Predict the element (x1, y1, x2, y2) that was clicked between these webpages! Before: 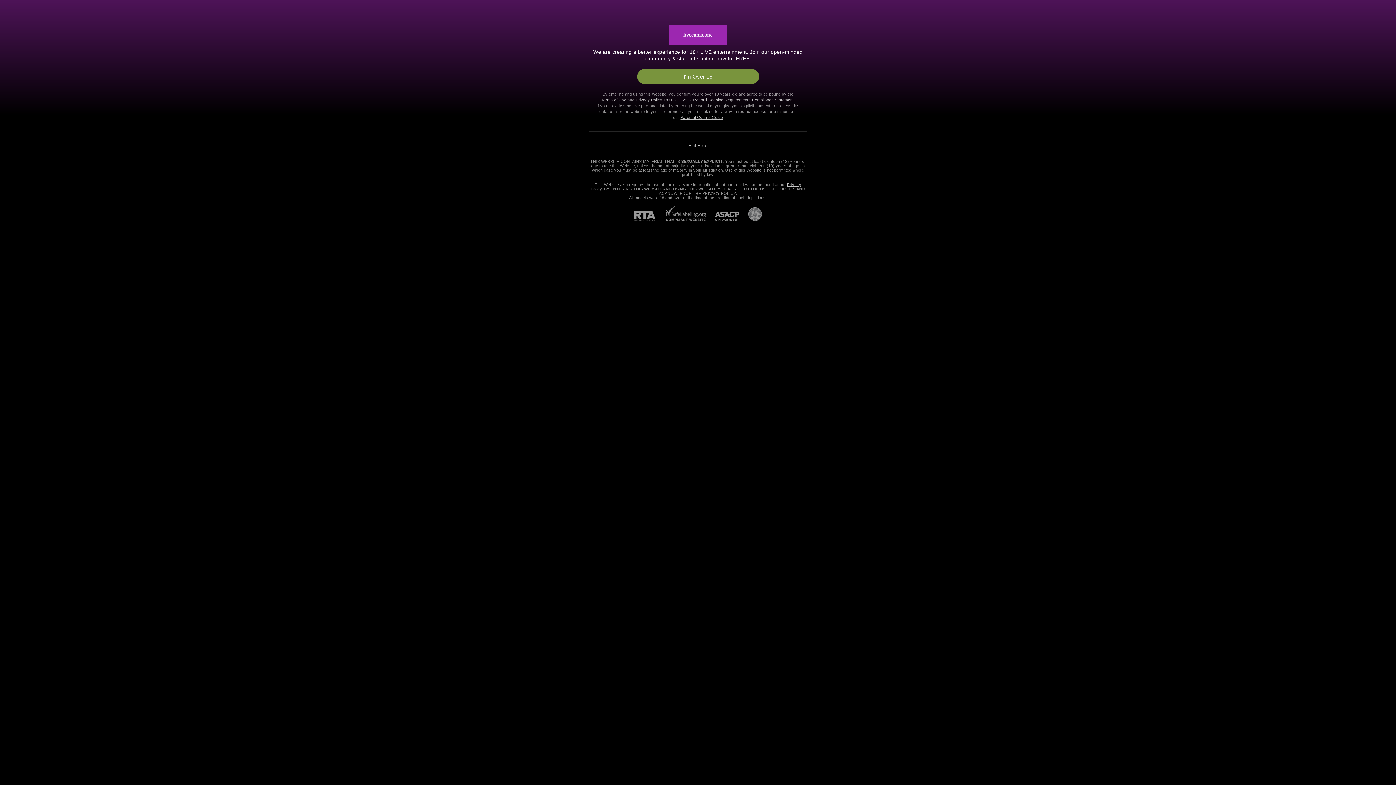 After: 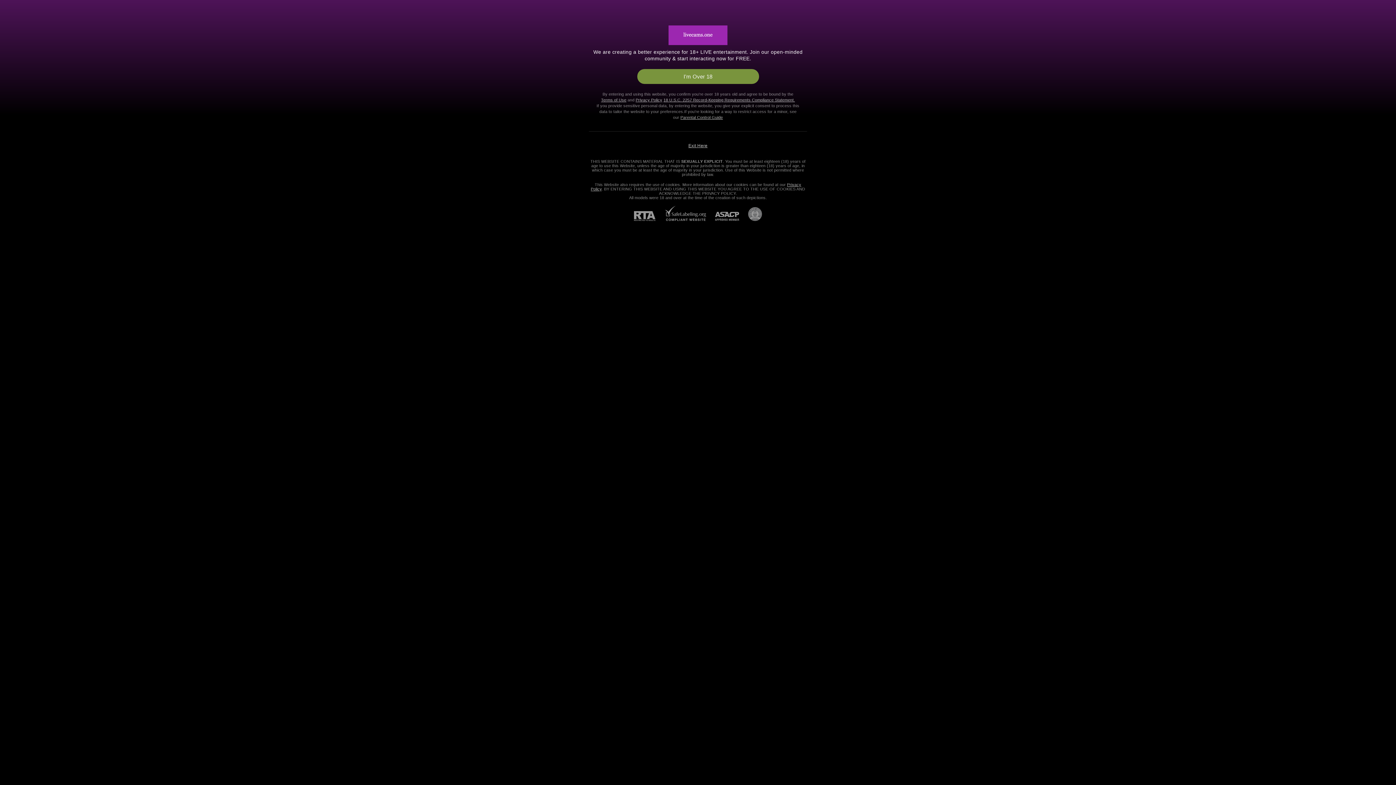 Action: label: Go to Pineapple support bbox: (739, 207, 762, 221)